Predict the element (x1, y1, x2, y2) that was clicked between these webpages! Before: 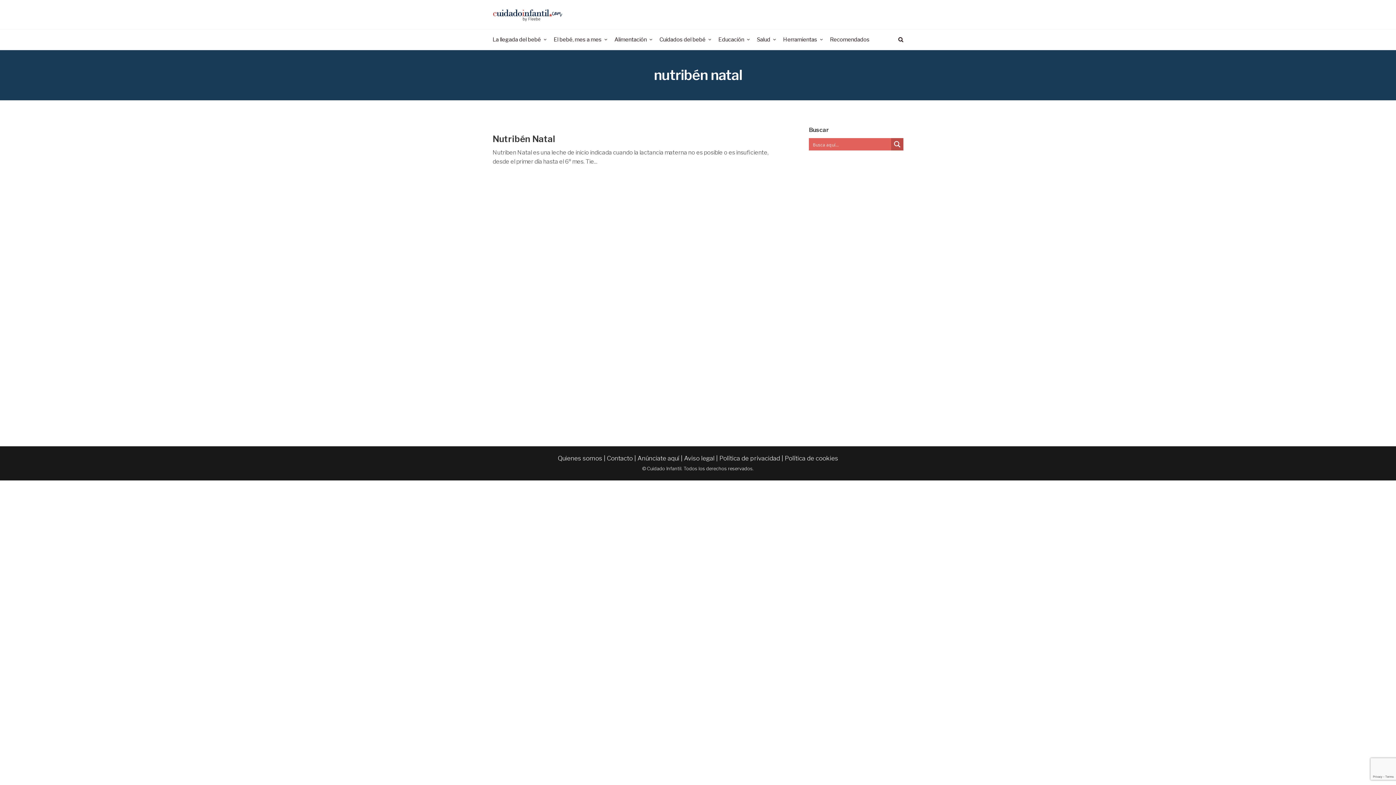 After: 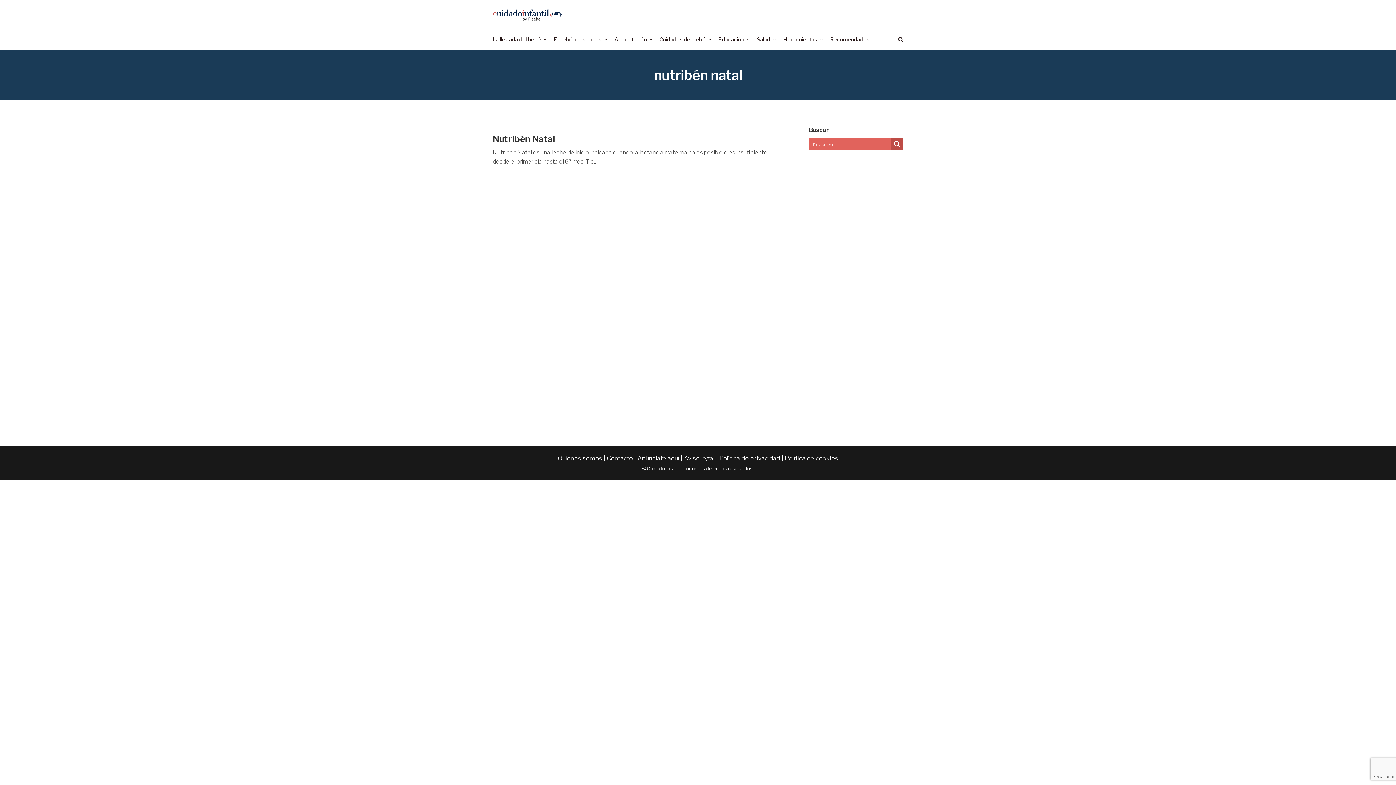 Action: bbox: (784, 454, 838, 462) label: Política de cookies